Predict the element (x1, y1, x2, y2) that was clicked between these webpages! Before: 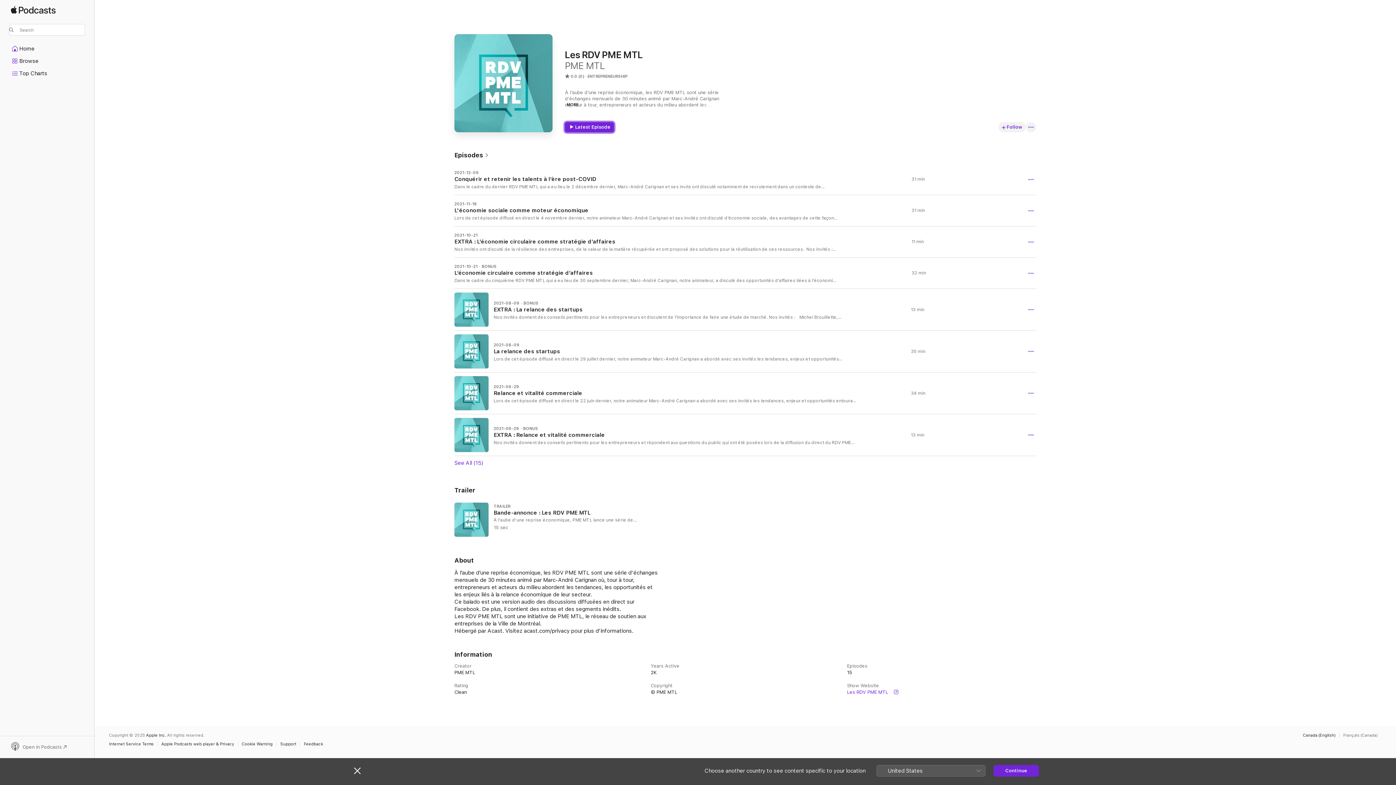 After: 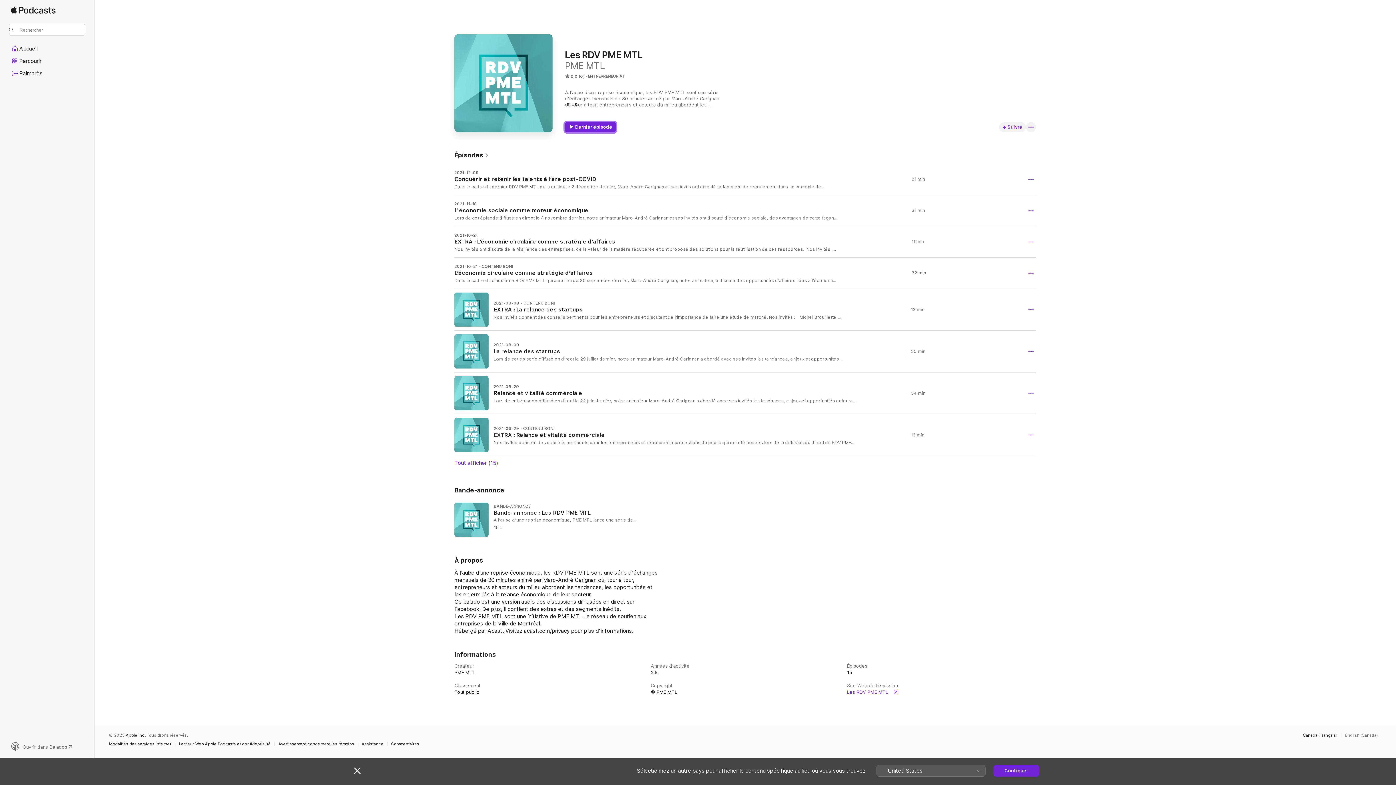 Action: bbox: (1340, 733, 1381, 737) label: This page is available in Français (Canada)